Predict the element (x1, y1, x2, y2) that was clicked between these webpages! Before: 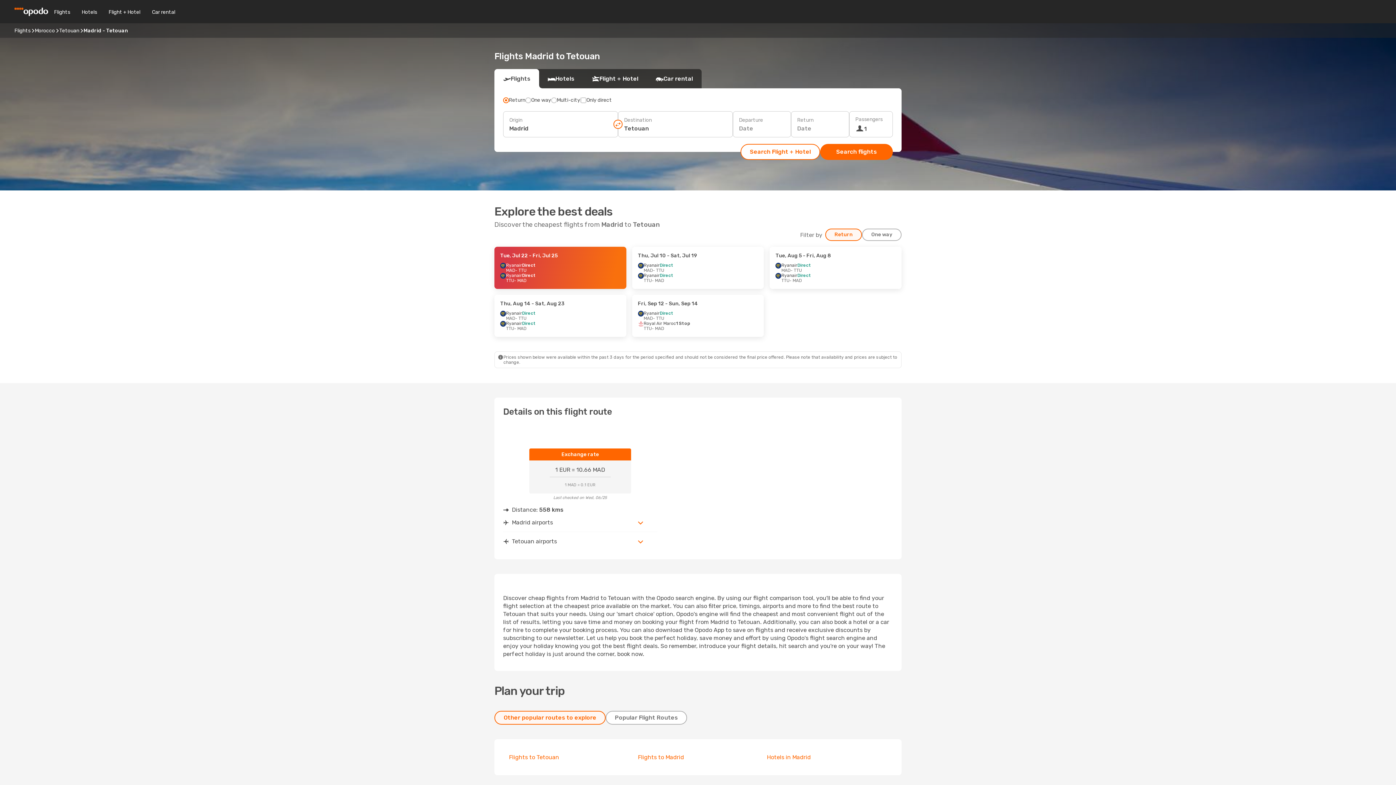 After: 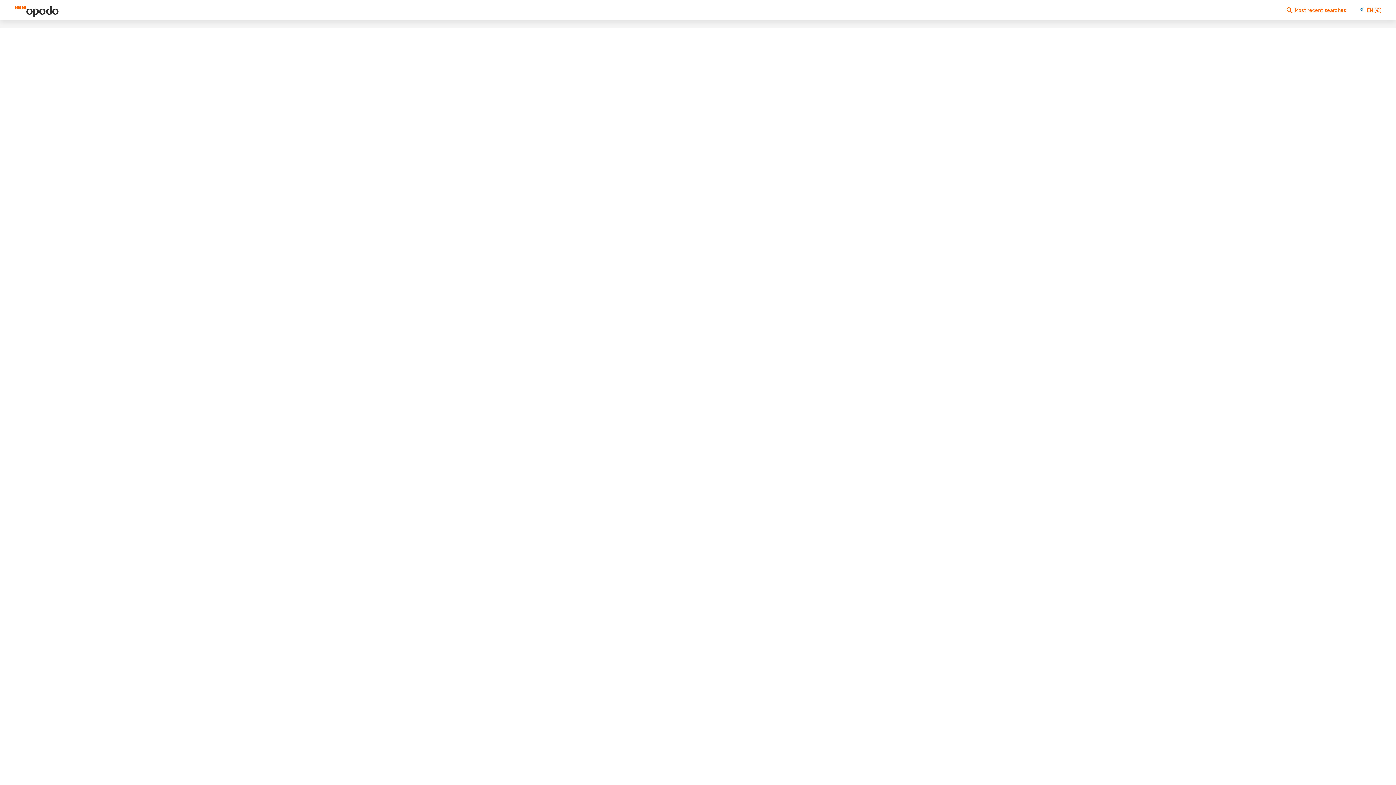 Action: label: Thu, Jul 10 - Sat, Jul 19
Ryanair
Direct
MAD
- TTU
Ryanair
Direct
TTU
- MAD bbox: (632, 246, 764, 289)